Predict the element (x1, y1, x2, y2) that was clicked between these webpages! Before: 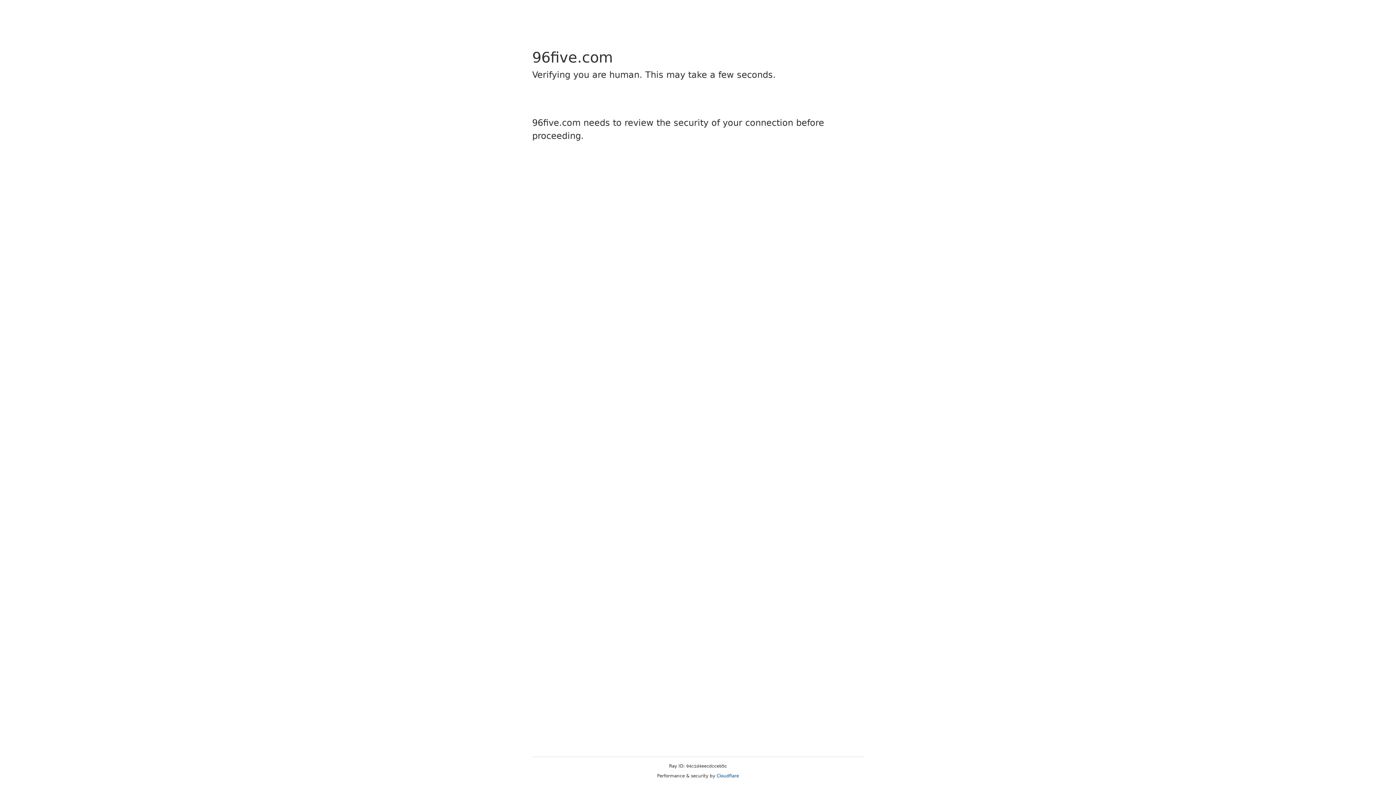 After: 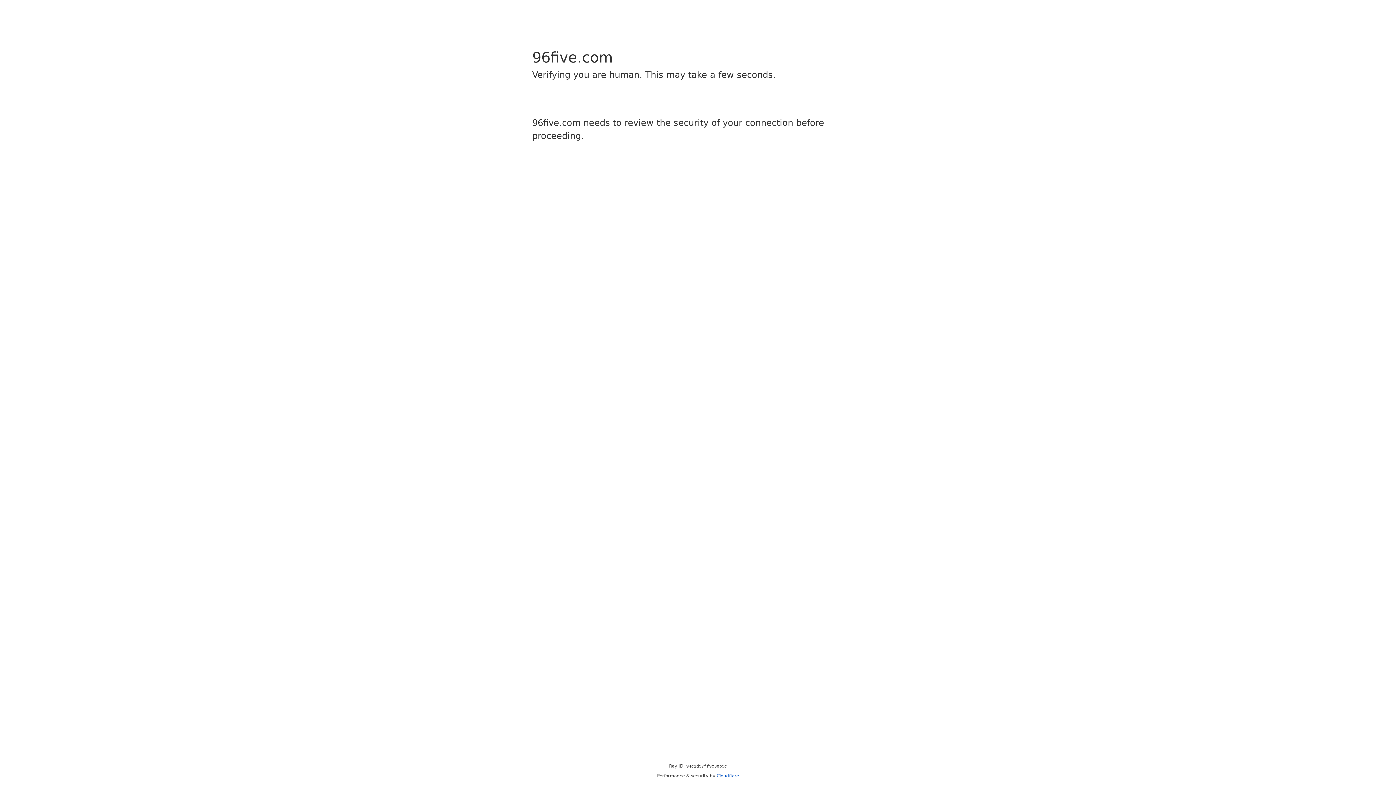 Action: label: Cloudflare bbox: (716, 773, 739, 778)